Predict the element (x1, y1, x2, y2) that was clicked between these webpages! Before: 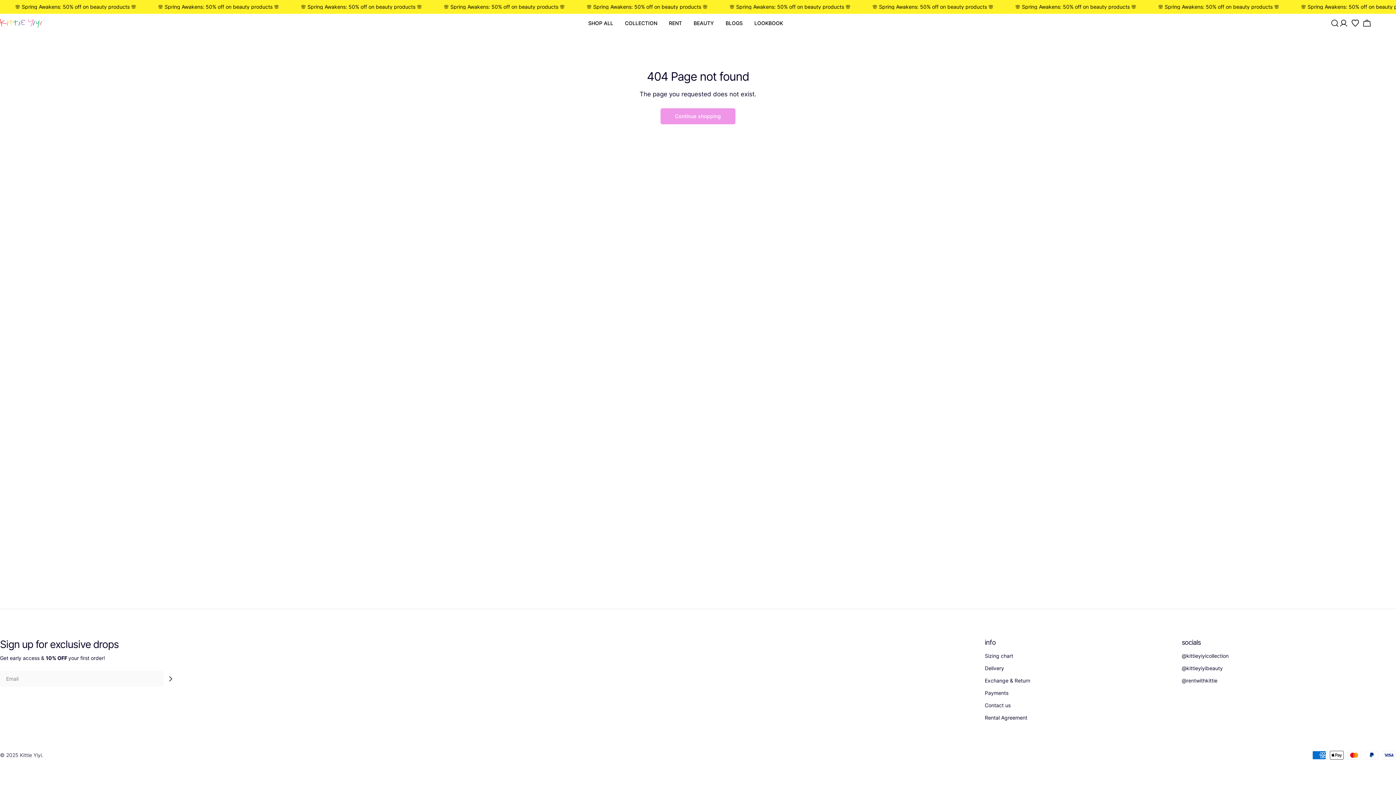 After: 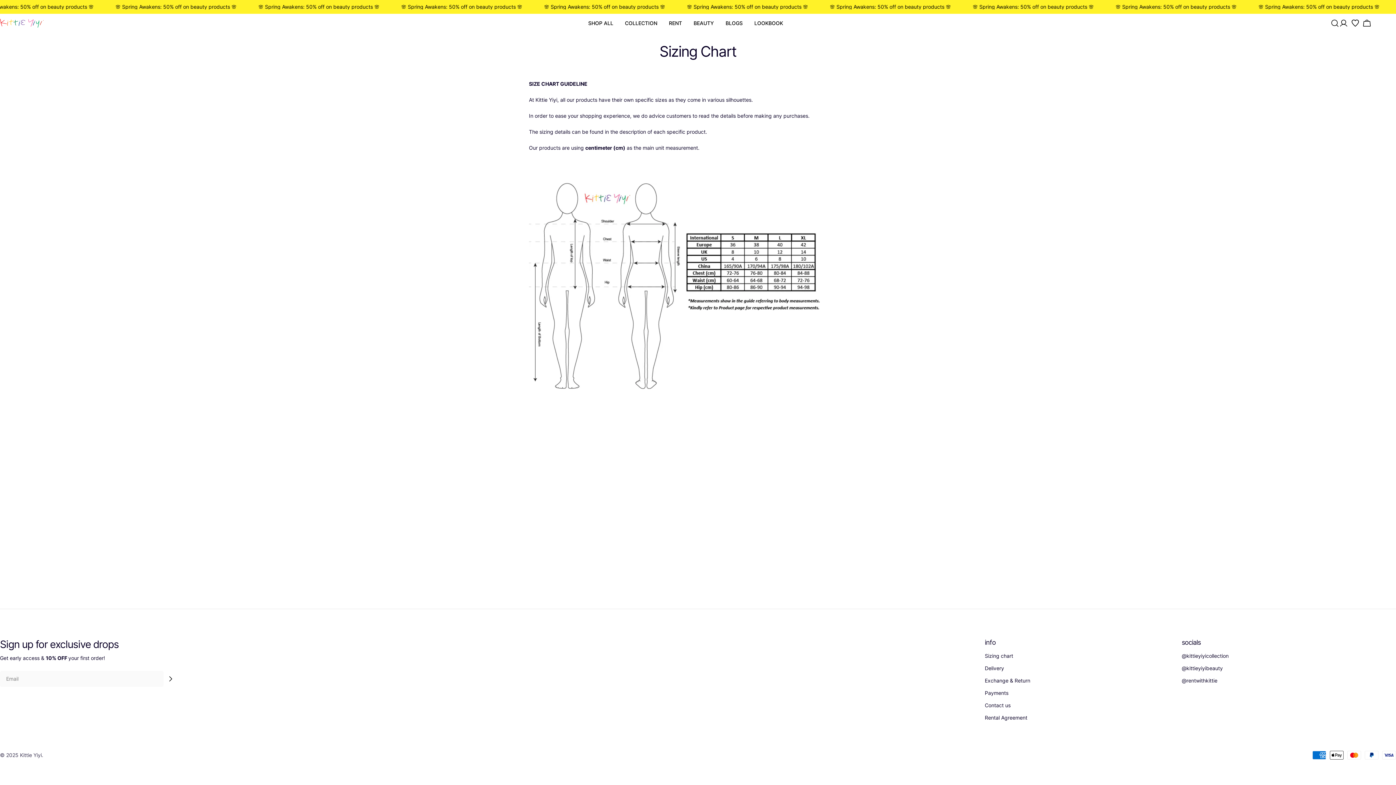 Action: label: Sizing chart bbox: (985, 653, 1013, 659)